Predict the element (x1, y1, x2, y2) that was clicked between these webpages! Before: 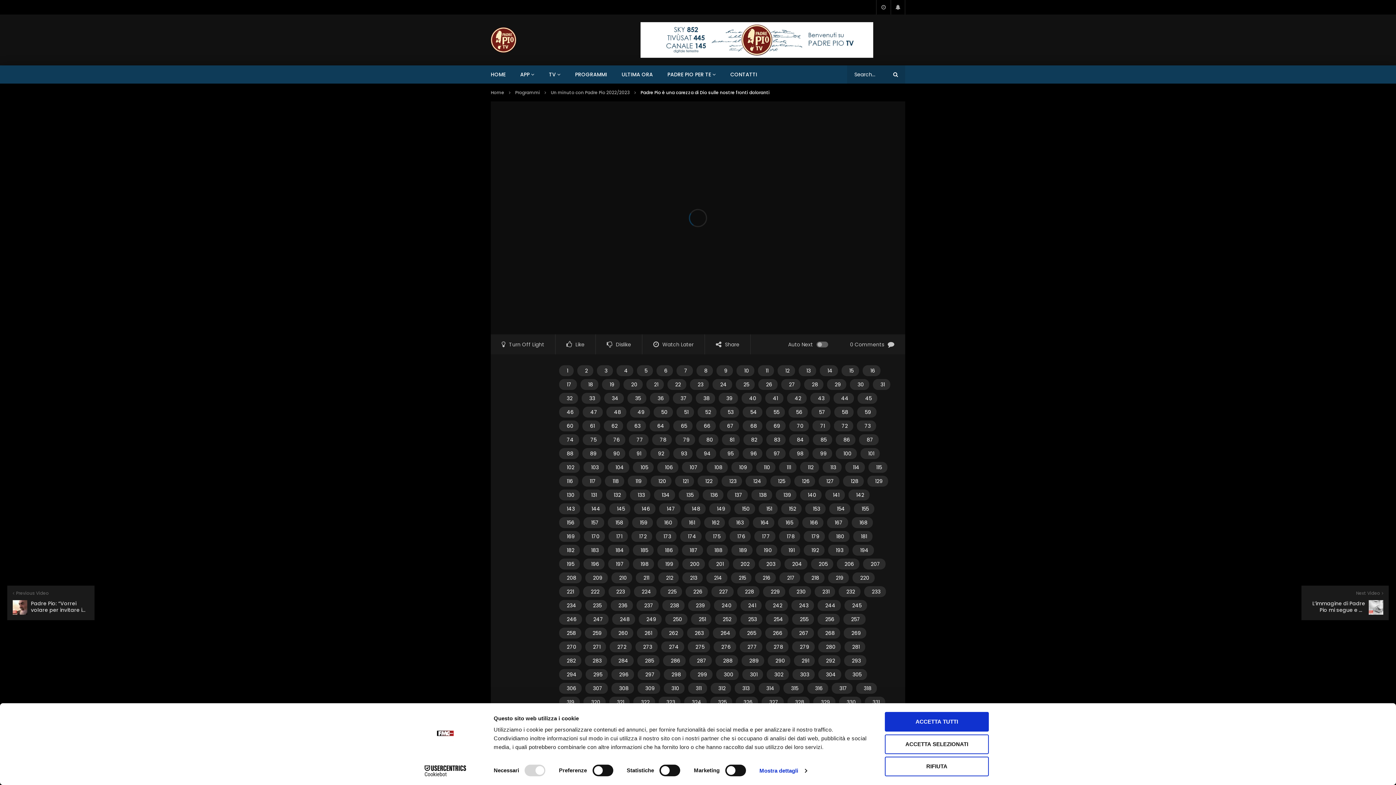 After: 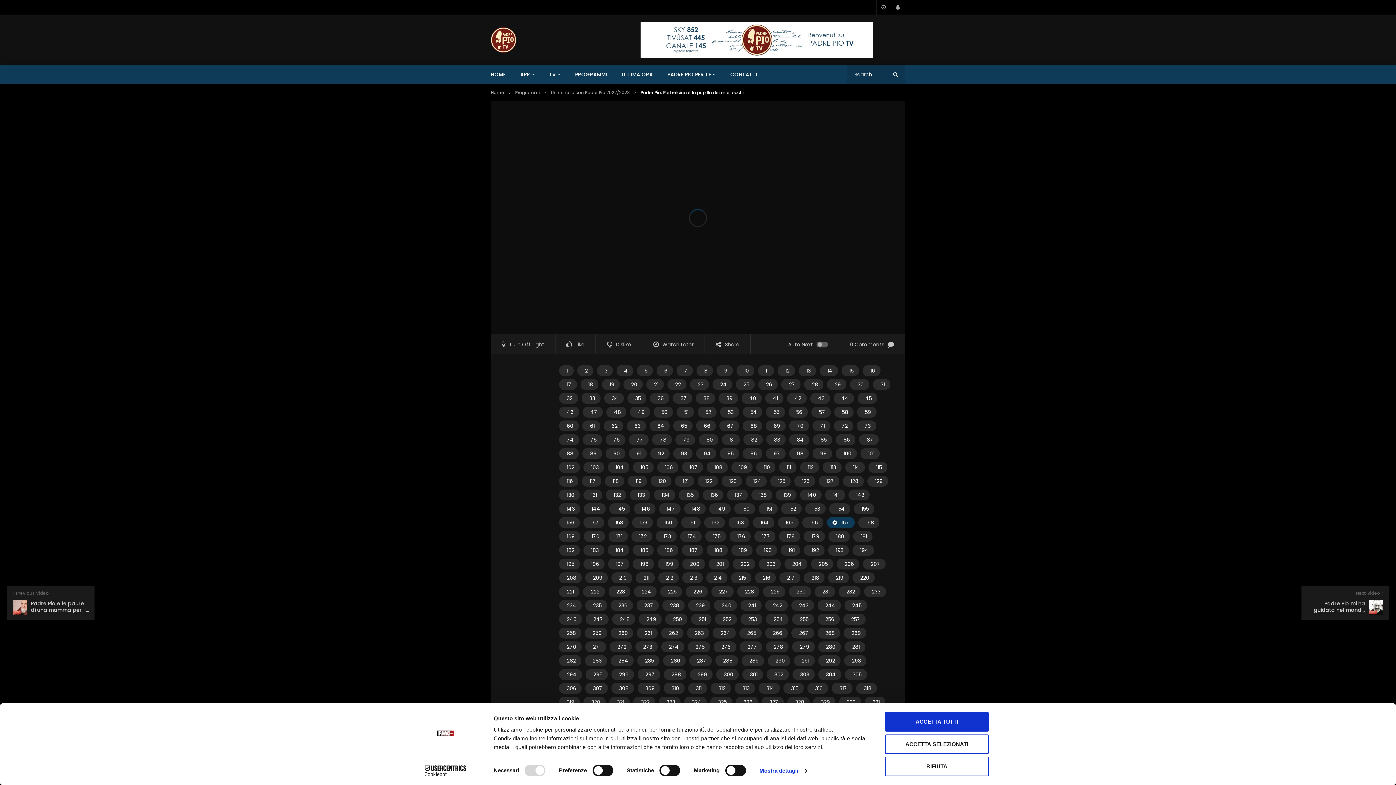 Action: label: 167 bbox: (827, 517, 848, 528)